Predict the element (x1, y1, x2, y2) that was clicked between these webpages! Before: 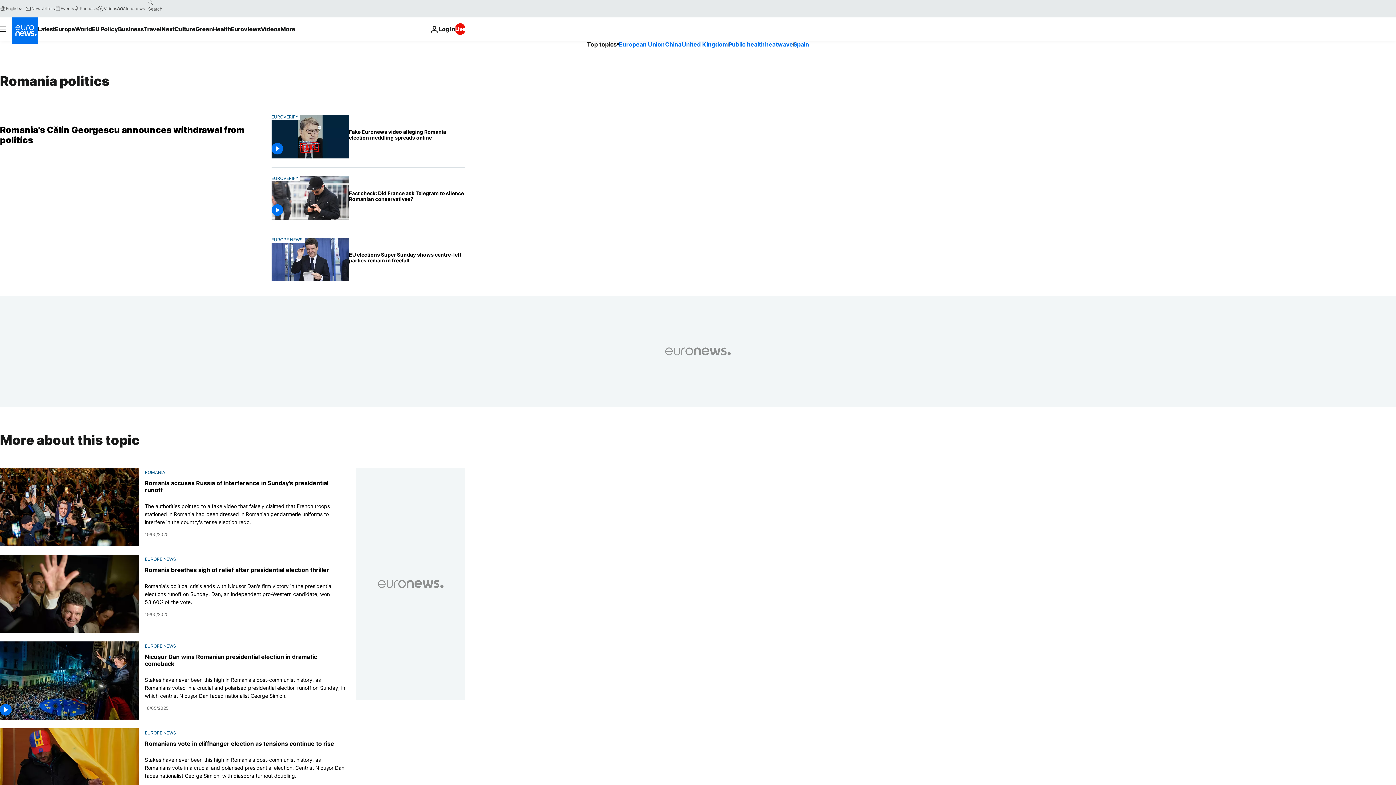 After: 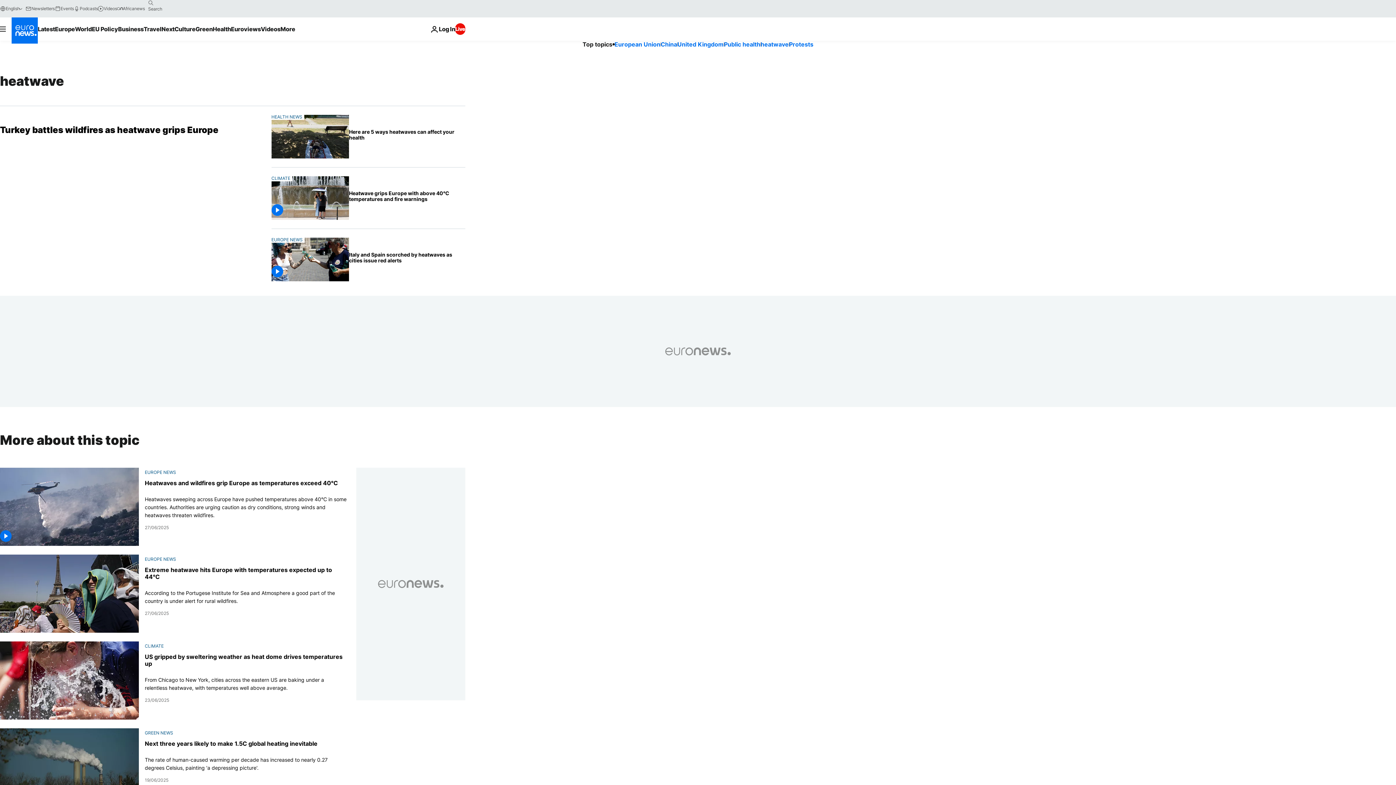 Action: bbox: (765, 40, 793, 48) label: heatwave